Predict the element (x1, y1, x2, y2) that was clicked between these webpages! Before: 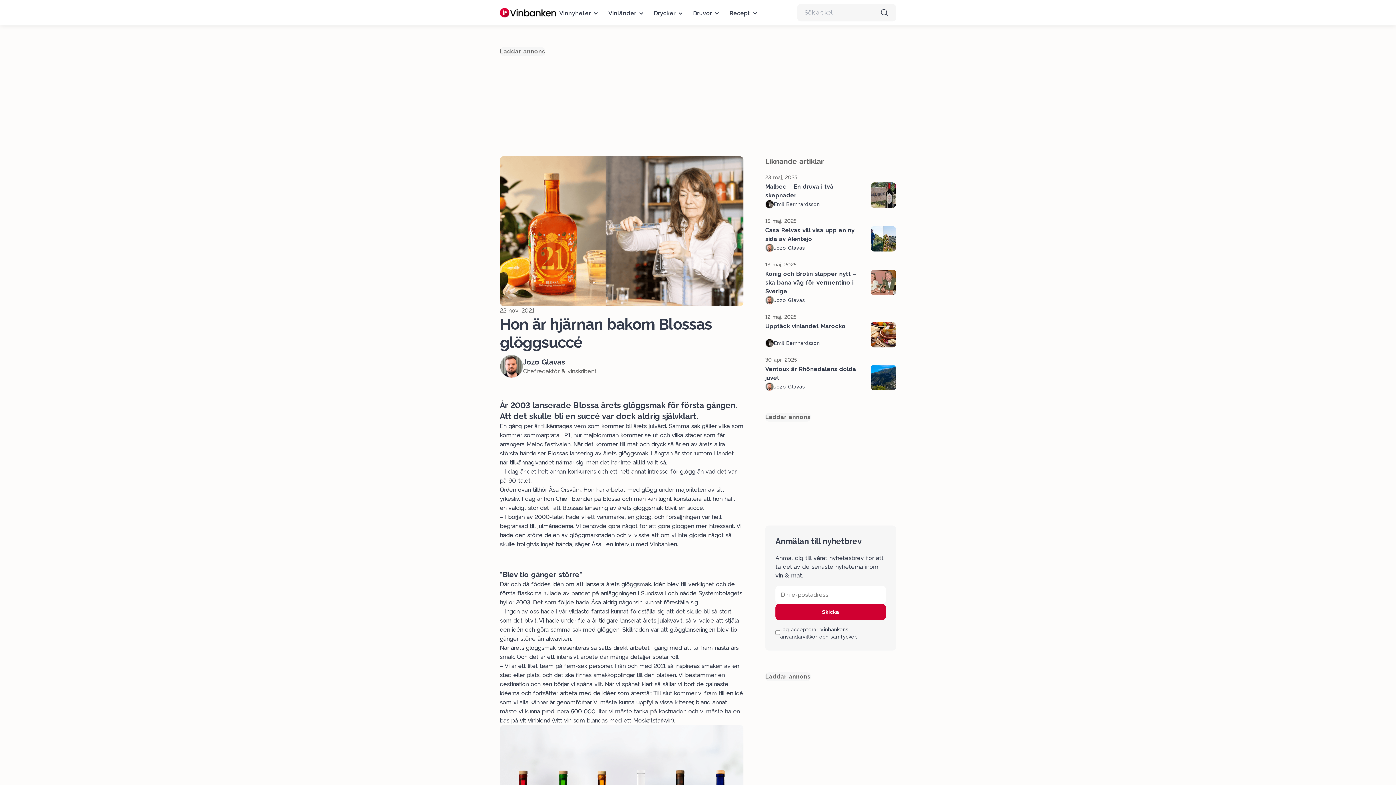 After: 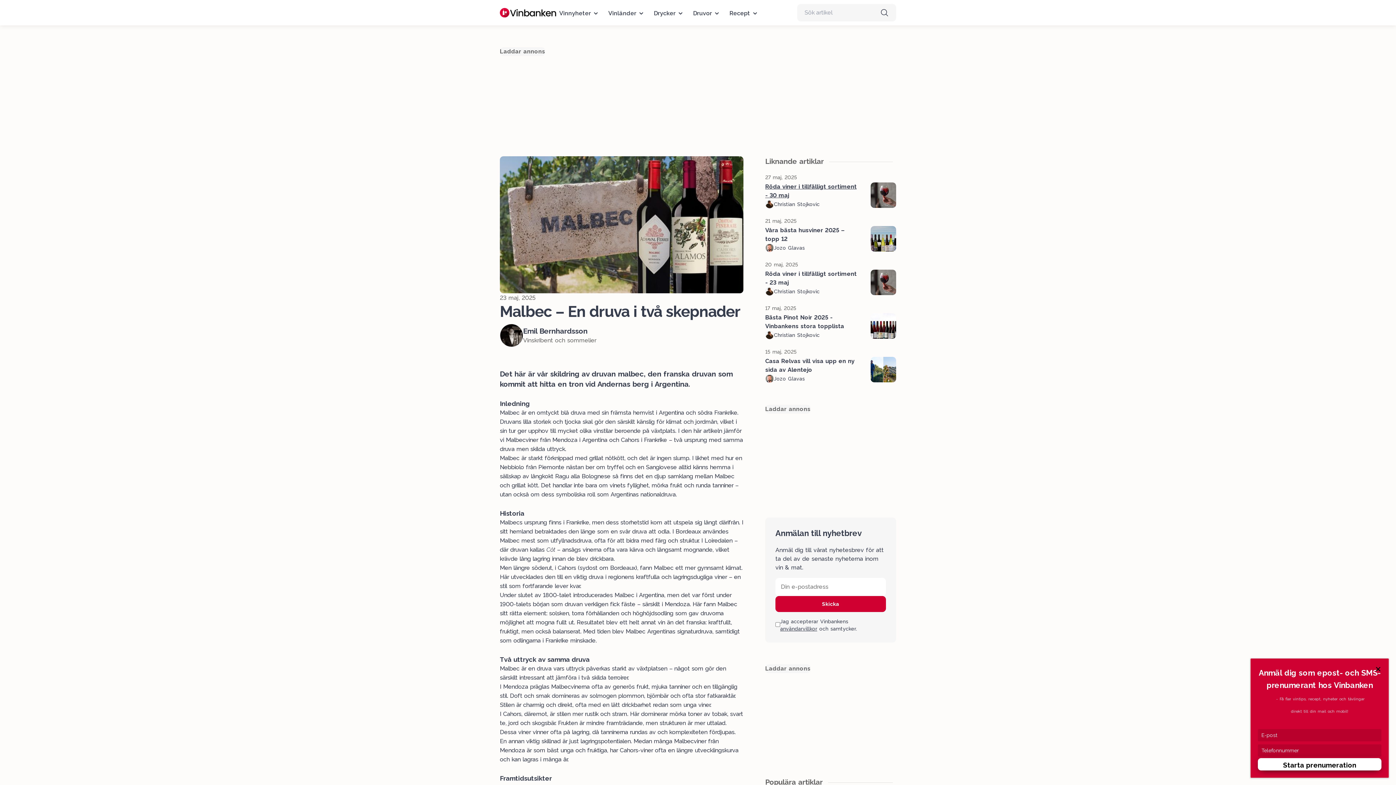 Action: label: 23 May, 2025
Malbec – En druva i två skepnader
Emil Bernhardsson bbox: (765, 173, 896, 208)